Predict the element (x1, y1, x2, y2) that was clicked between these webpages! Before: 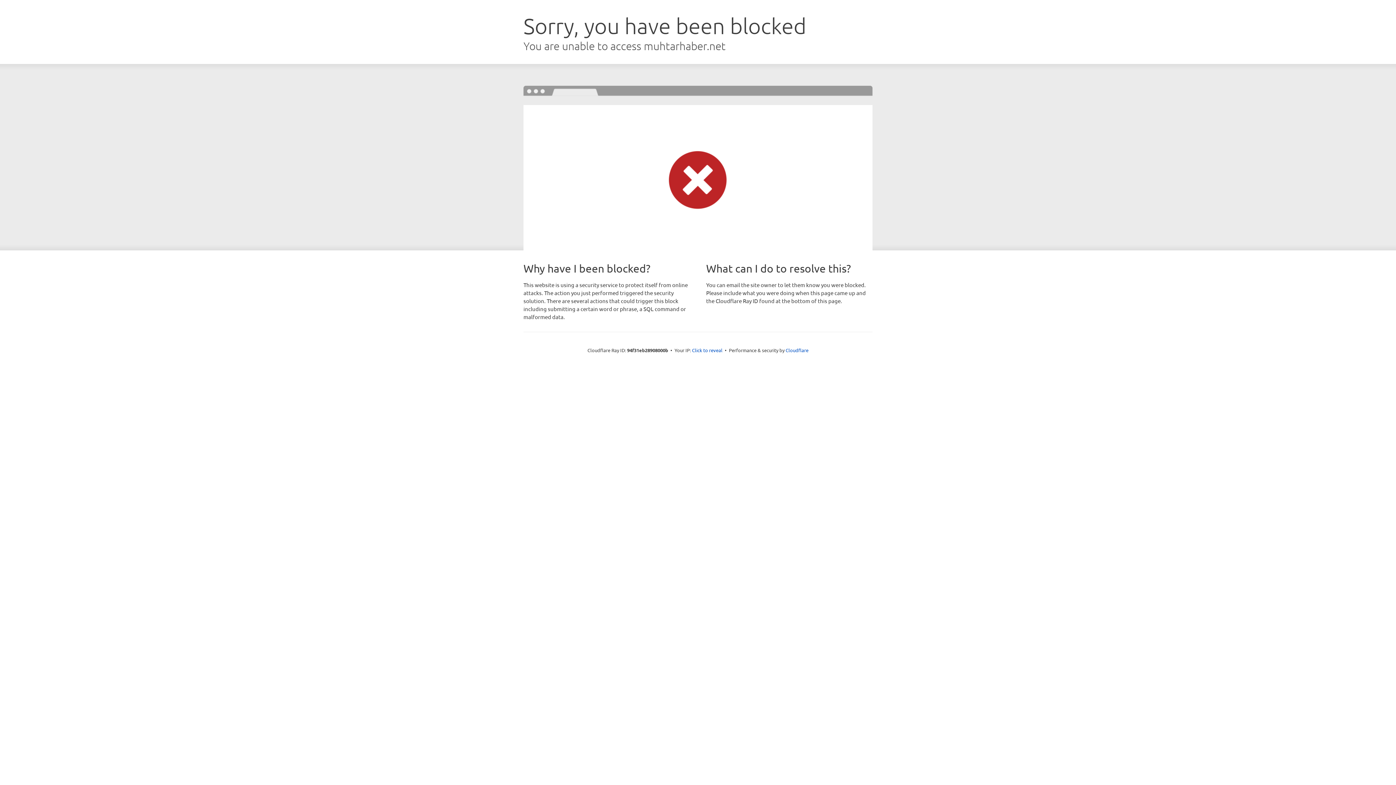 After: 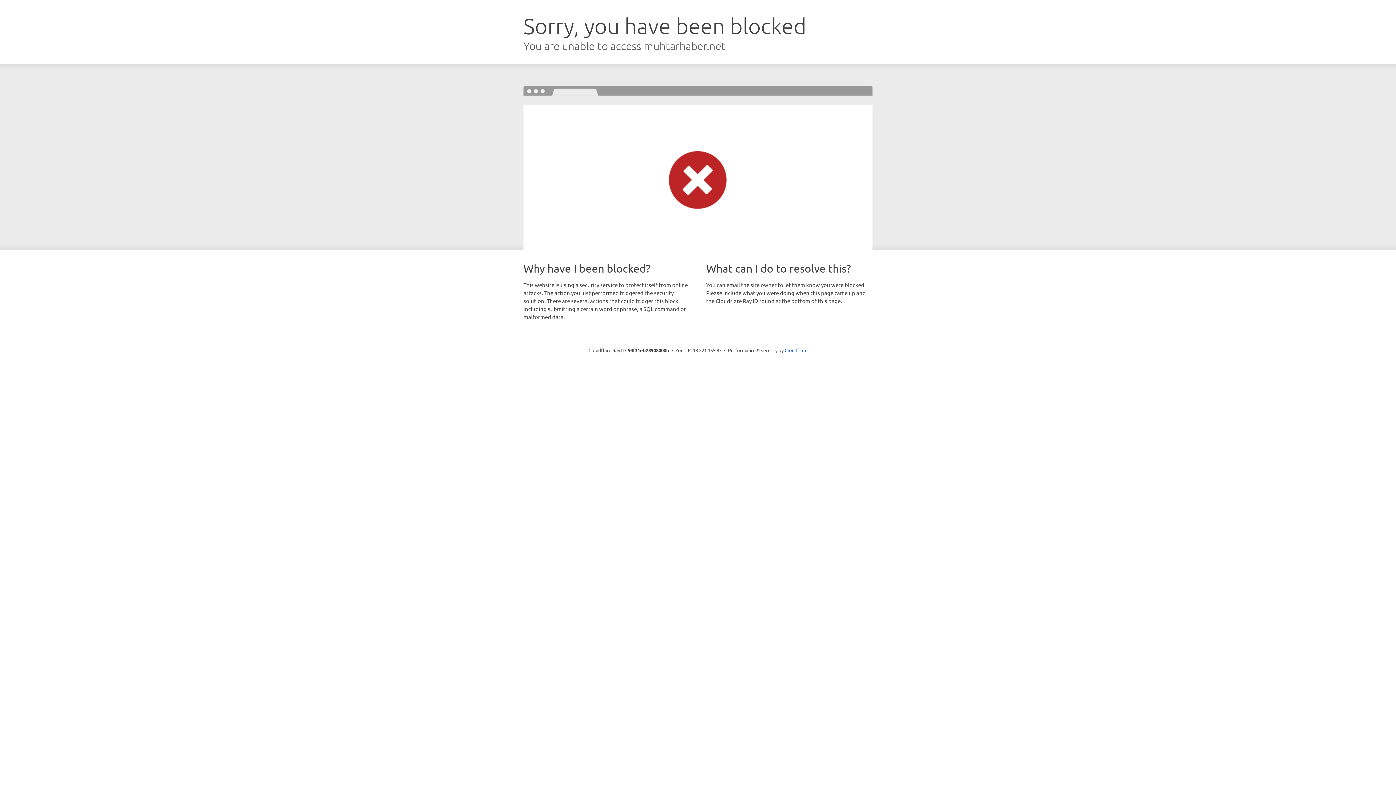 Action: bbox: (692, 346, 722, 353) label: Click to reveal